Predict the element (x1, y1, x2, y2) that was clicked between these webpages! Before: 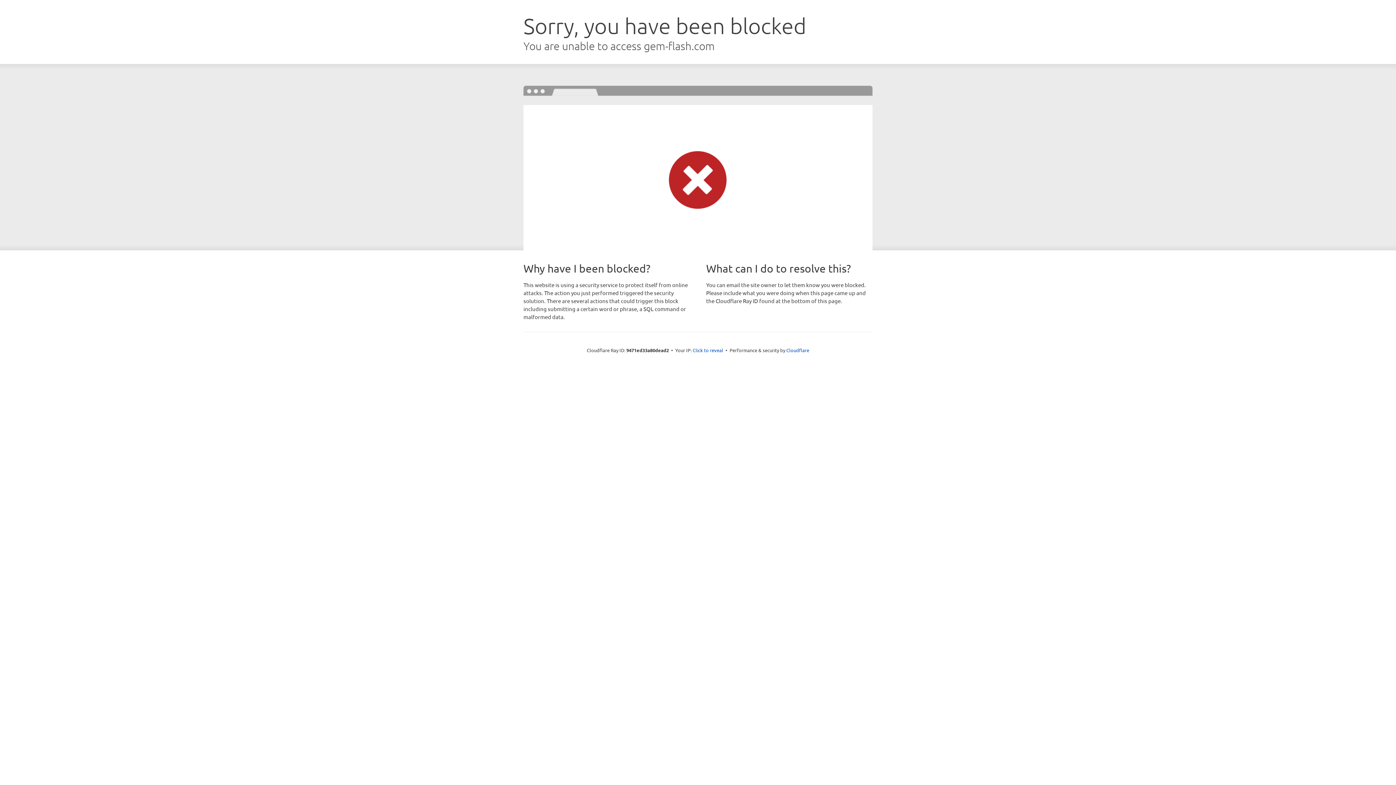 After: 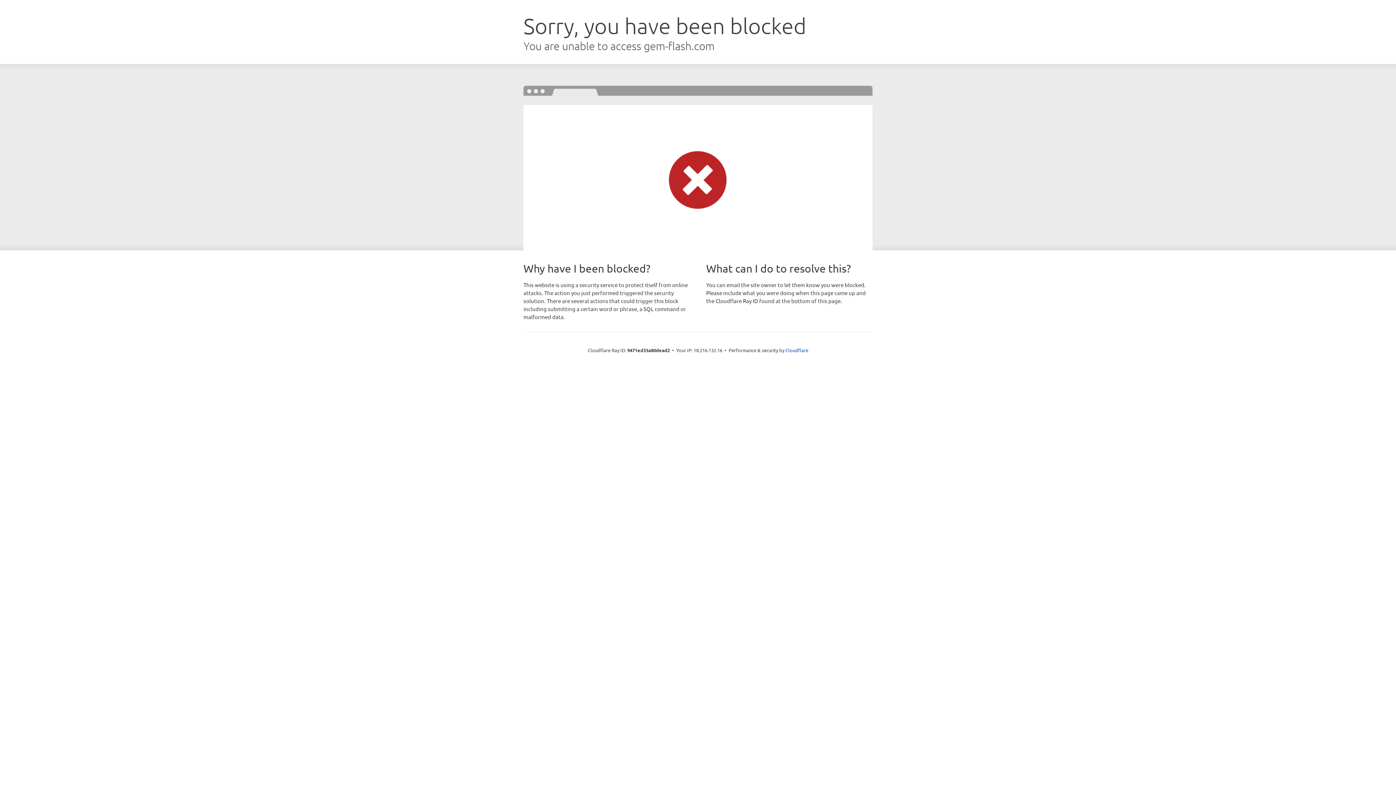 Action: bbox: (692, 346, 723, 353) label: Click to reveal